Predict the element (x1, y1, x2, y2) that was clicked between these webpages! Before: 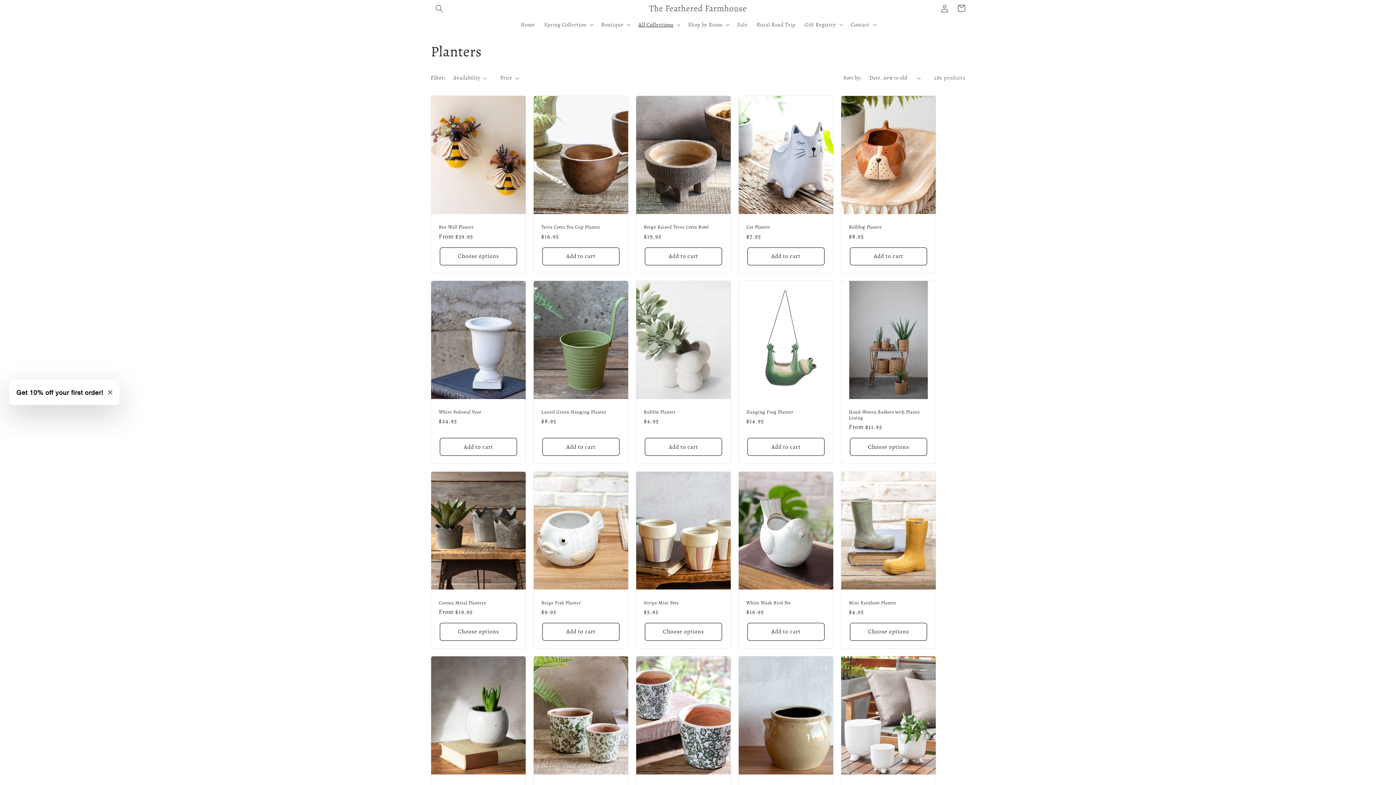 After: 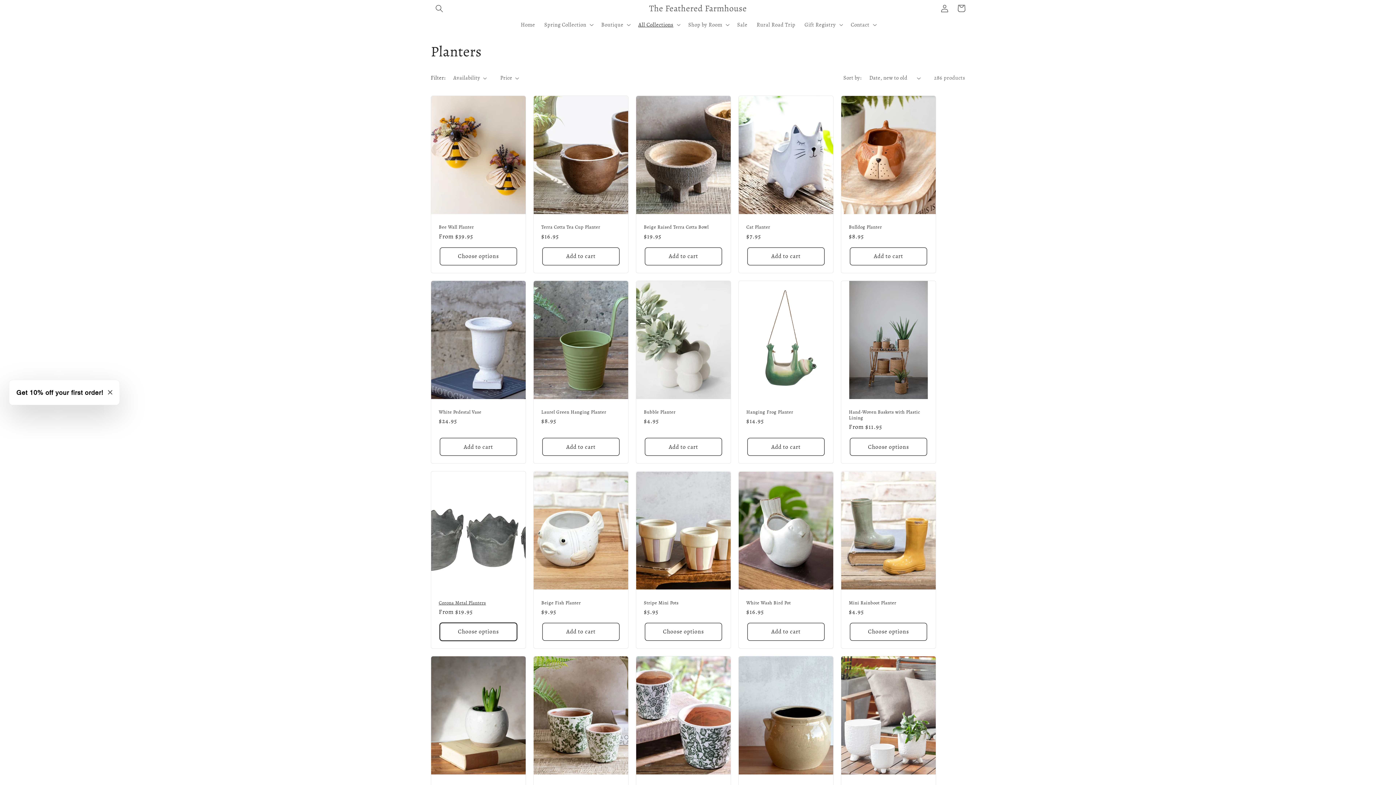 Action: label: Choose options bbox: (440, 623, 517, 641)